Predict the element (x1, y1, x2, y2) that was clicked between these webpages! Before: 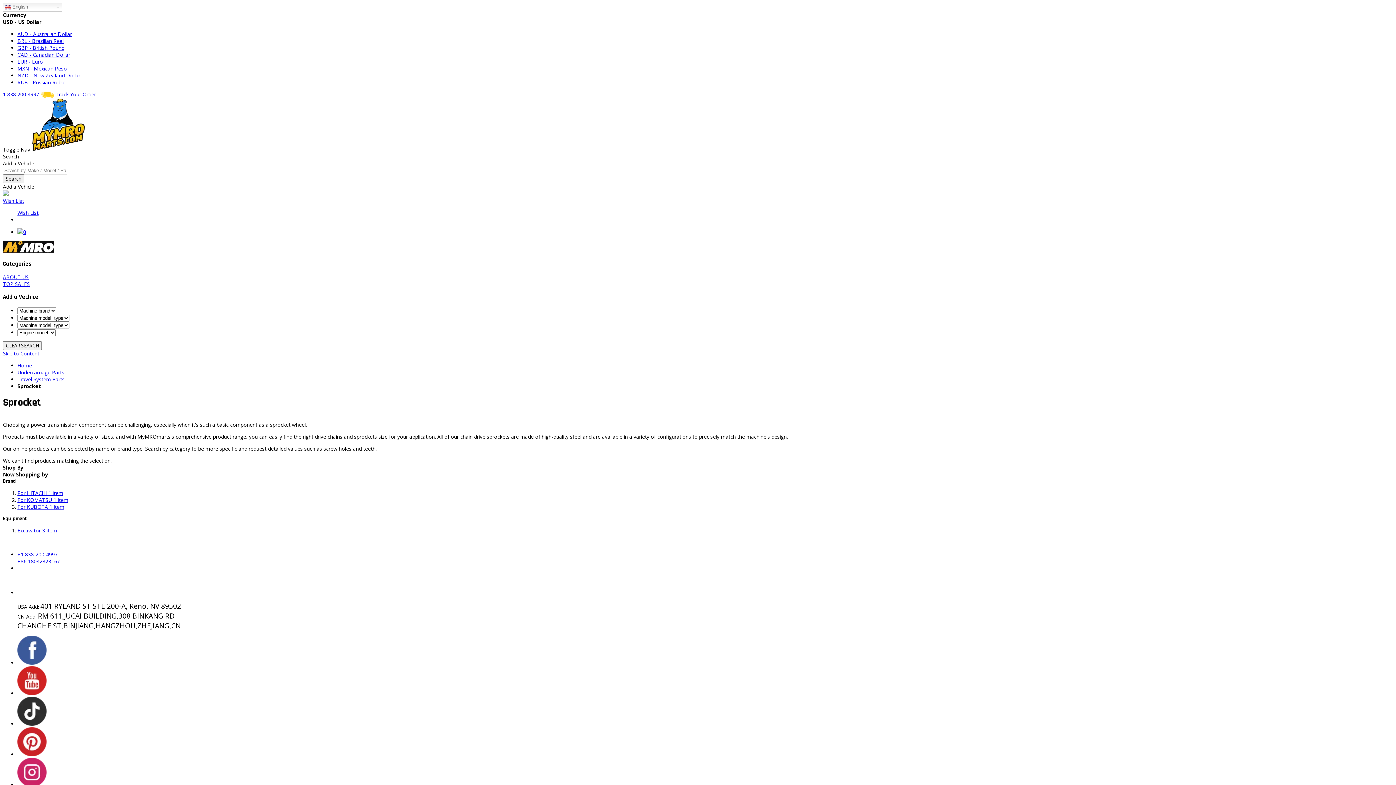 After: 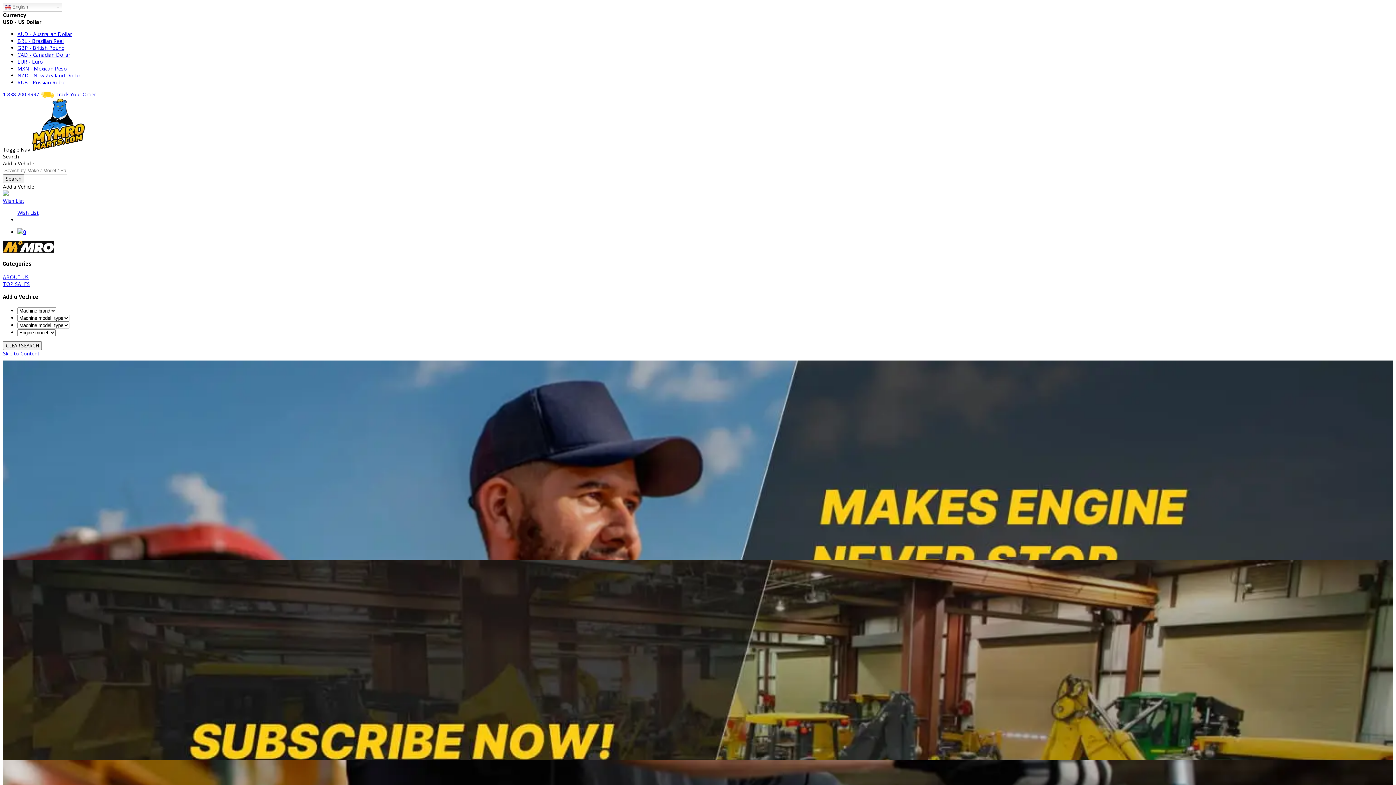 Action: bbox: (17, 362, 32, 368) label: Home